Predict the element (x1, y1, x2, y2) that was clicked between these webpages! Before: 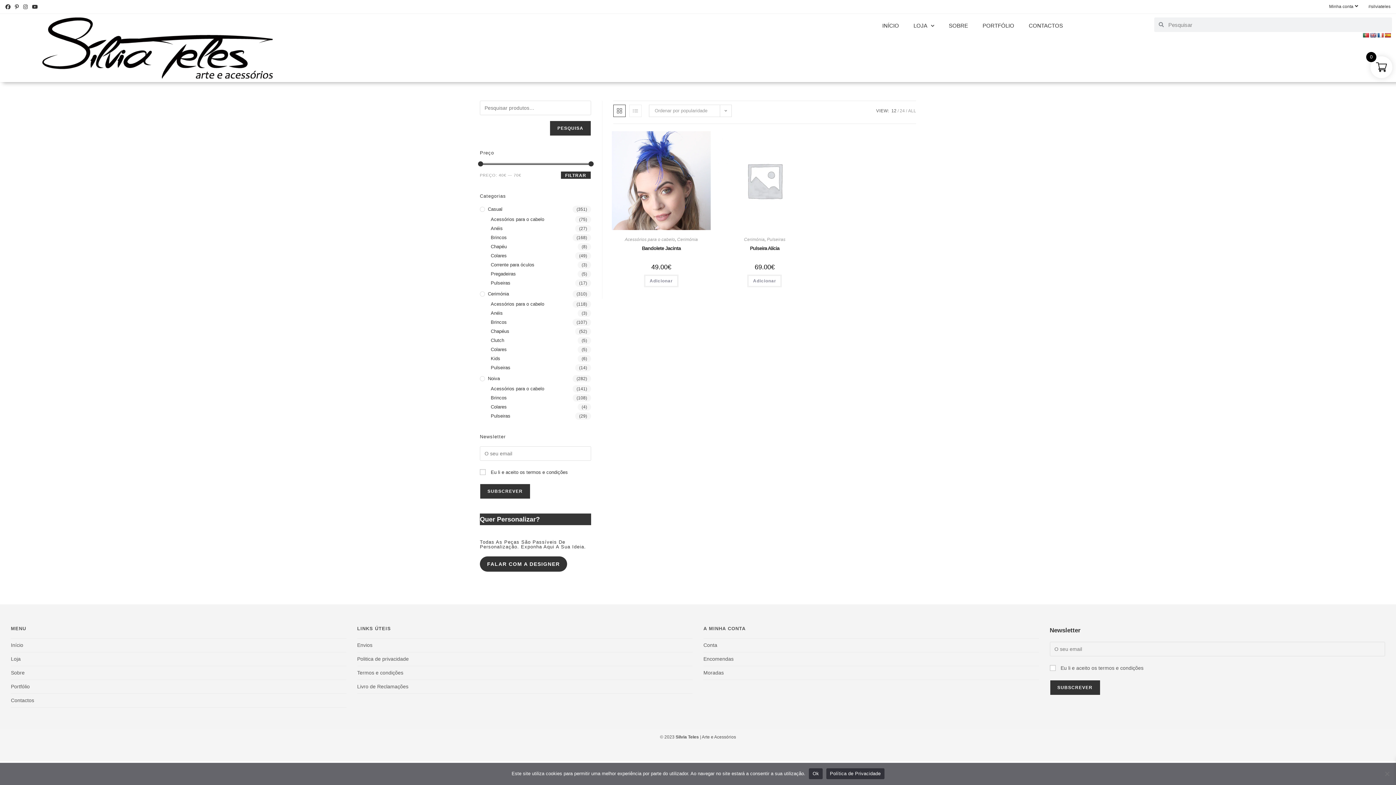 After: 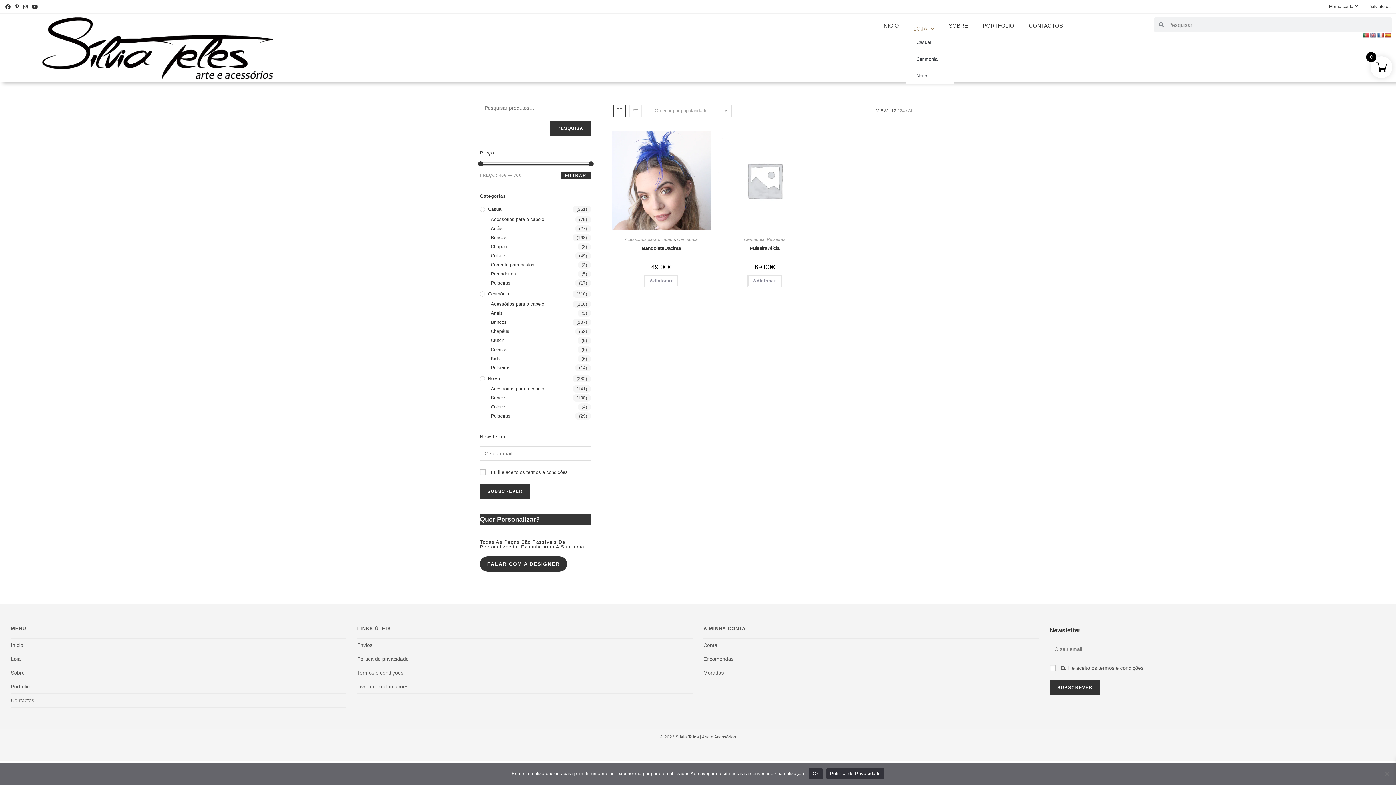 Action: bbox: (906, 17, 941, 34) label: LOJA